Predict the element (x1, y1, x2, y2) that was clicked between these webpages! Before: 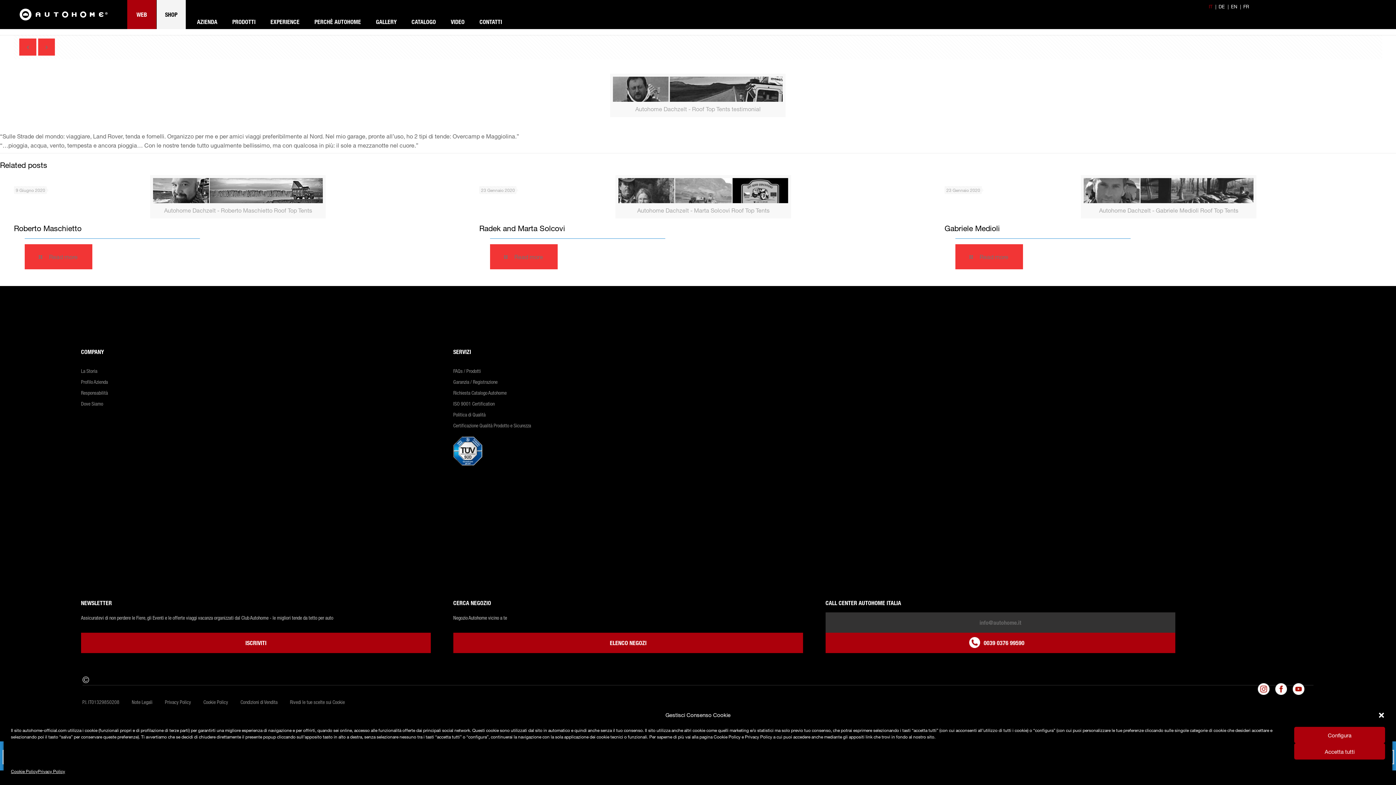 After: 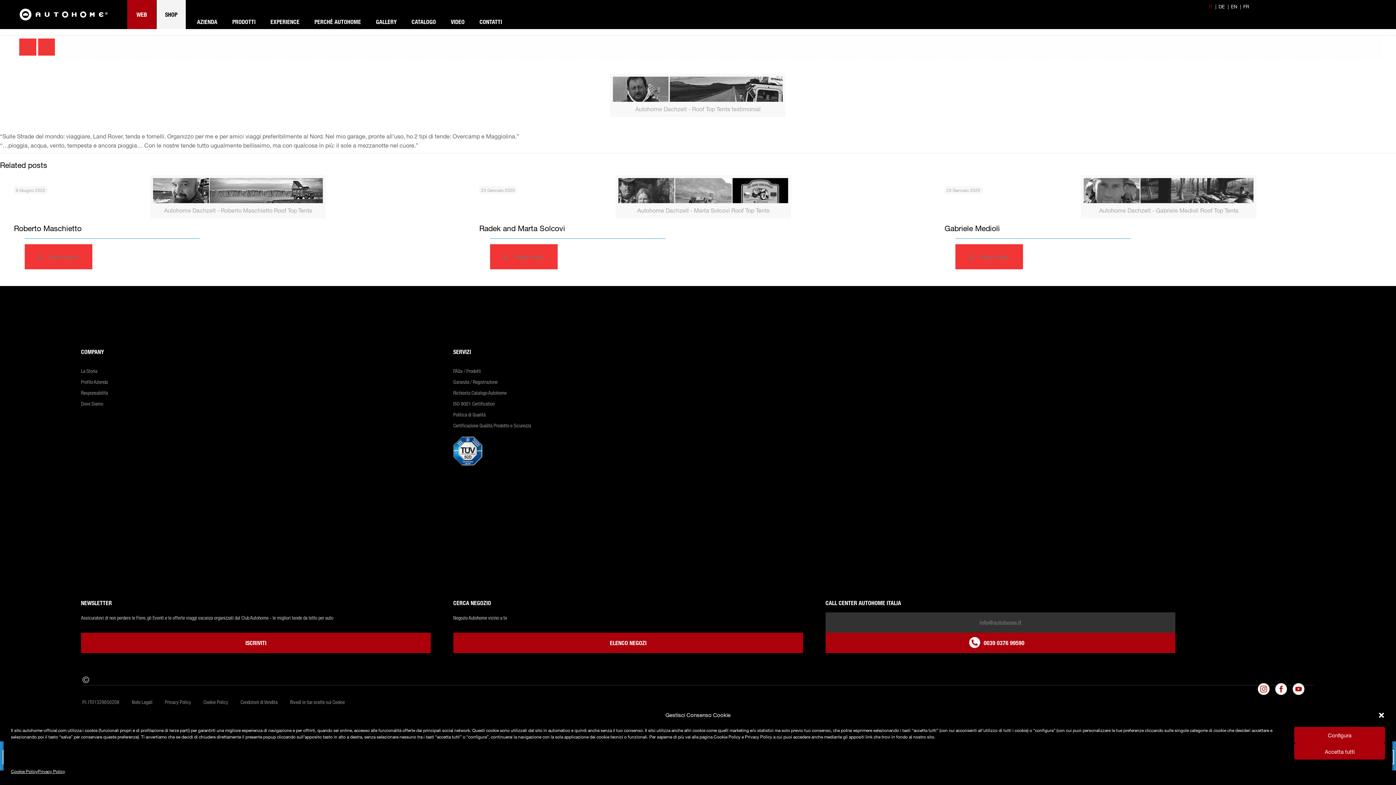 Action: label: IT bbox: (1209, 3, 1212, 9)